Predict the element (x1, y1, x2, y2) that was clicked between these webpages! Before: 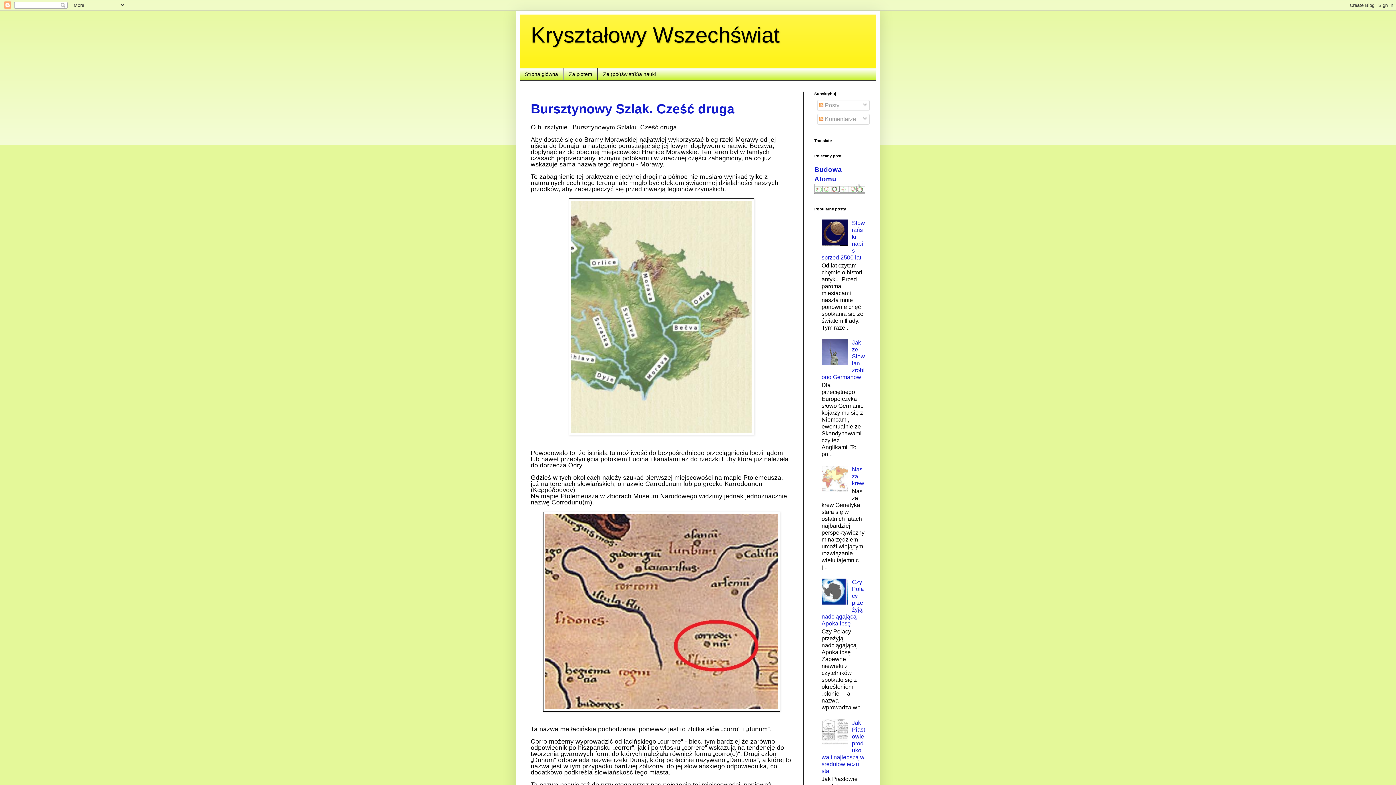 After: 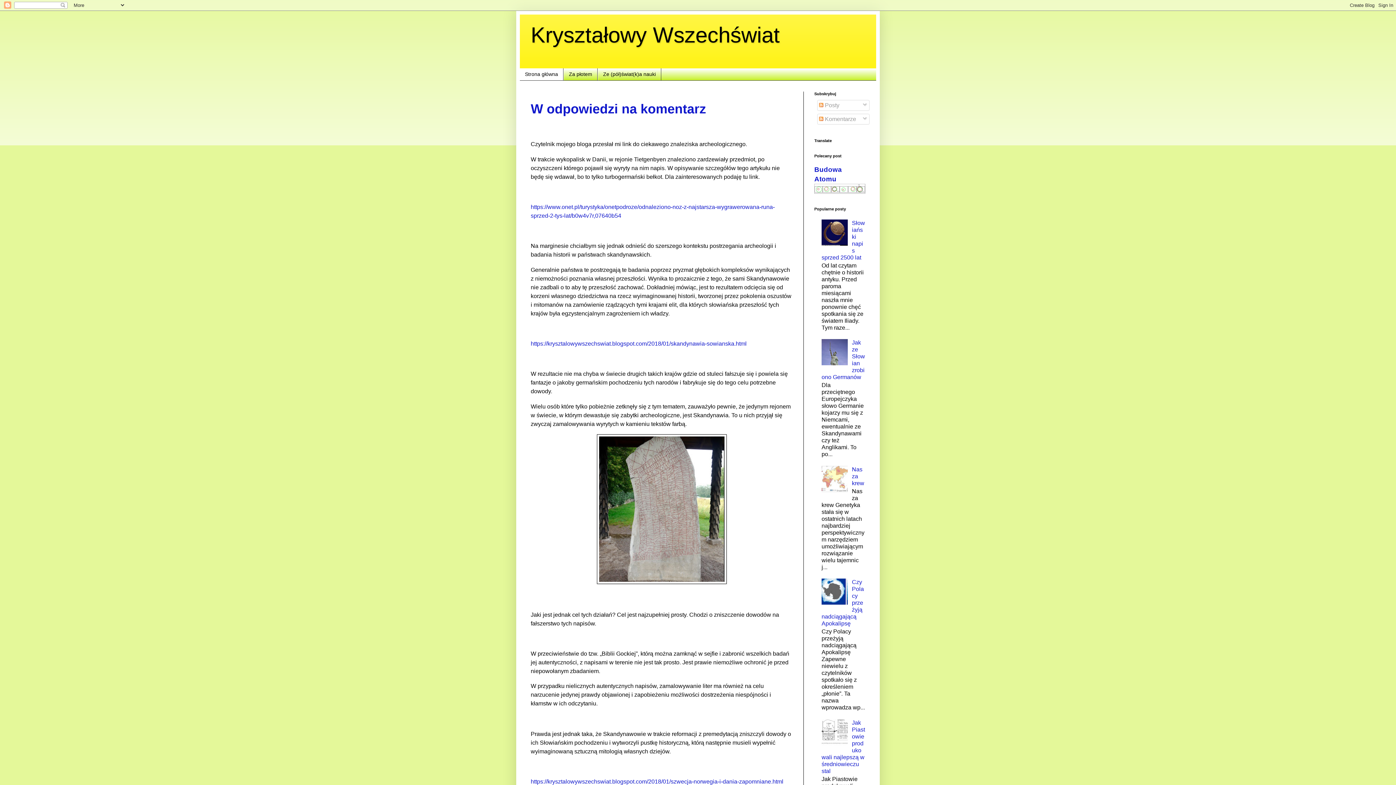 Action: label: Strona główna bbox: (520, 68, 563, 80)